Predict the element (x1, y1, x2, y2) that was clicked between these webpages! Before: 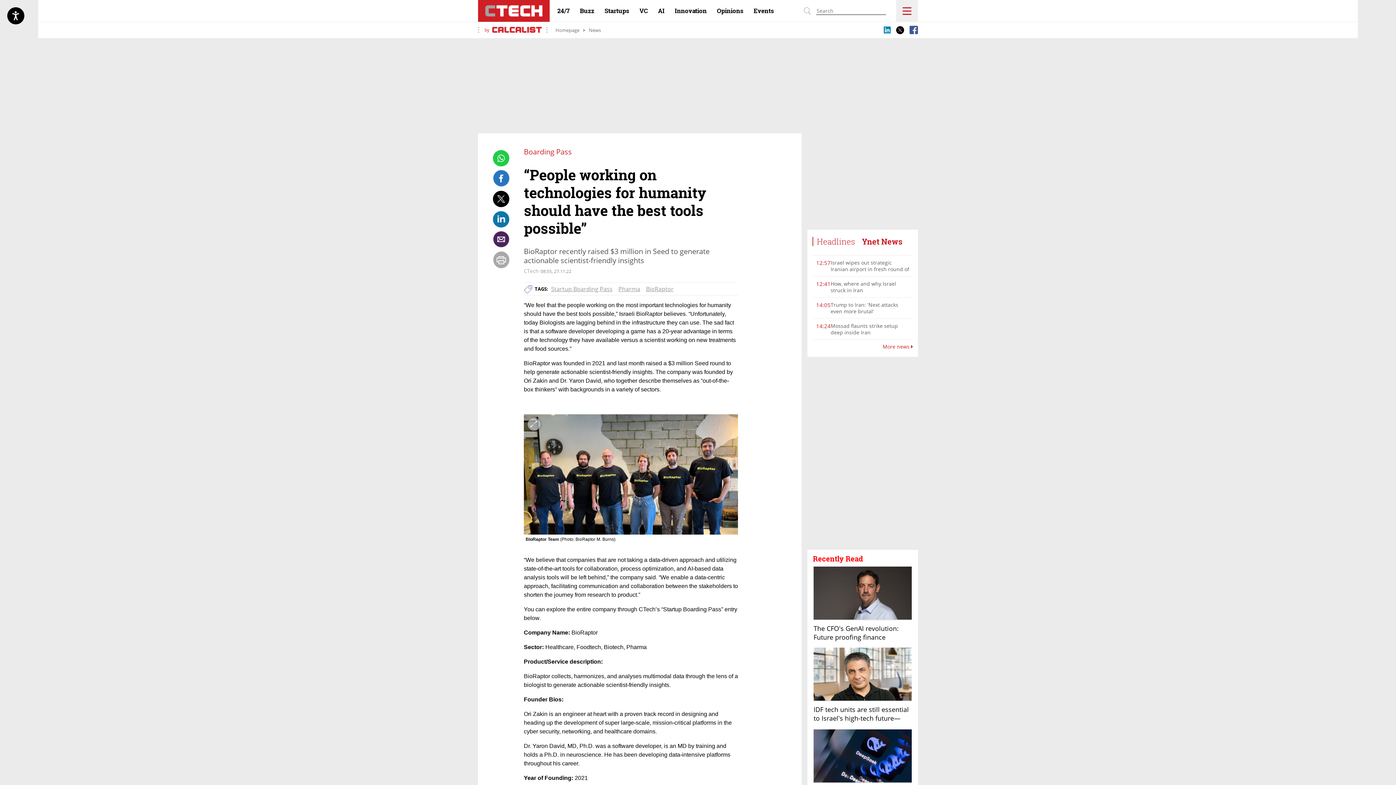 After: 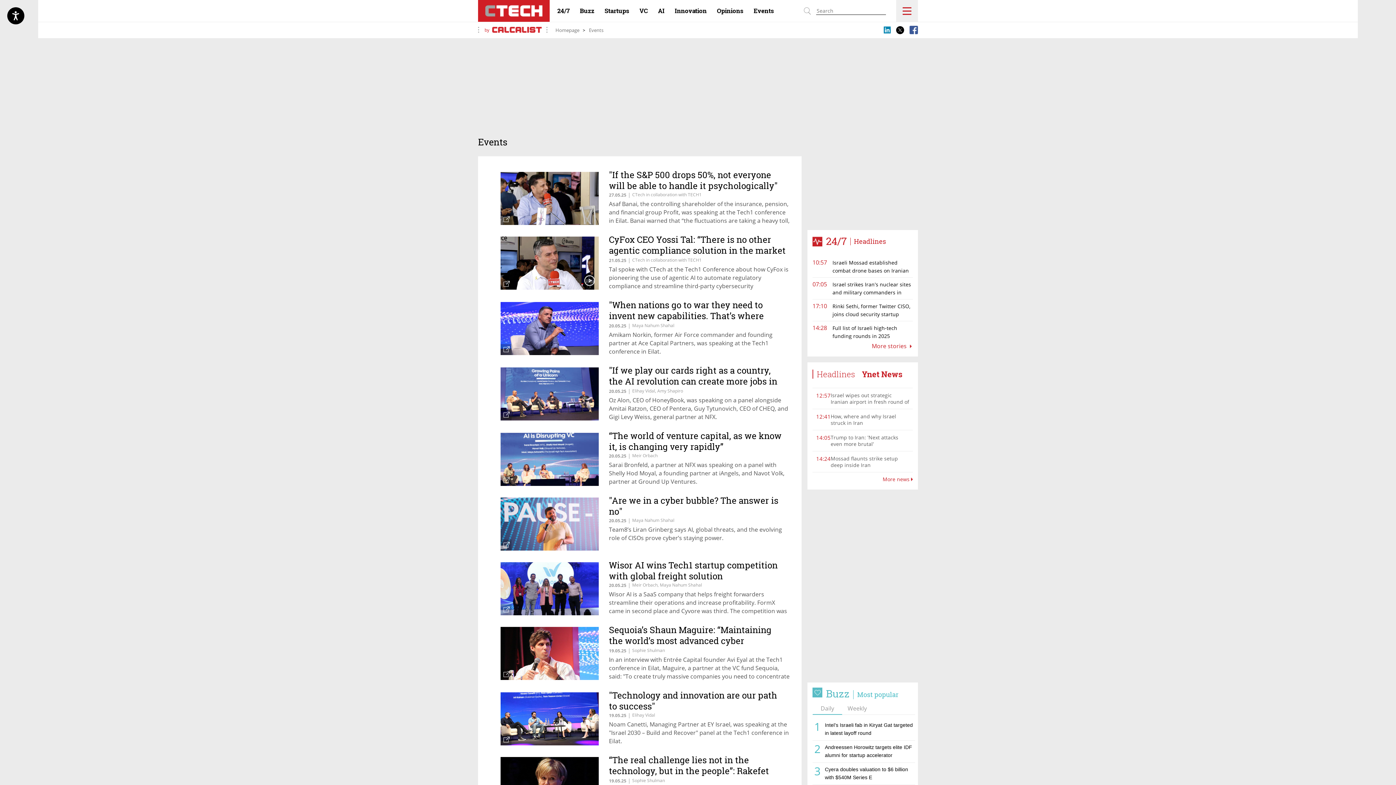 Action: label: Events bbox: (753, 6, 774, 14)